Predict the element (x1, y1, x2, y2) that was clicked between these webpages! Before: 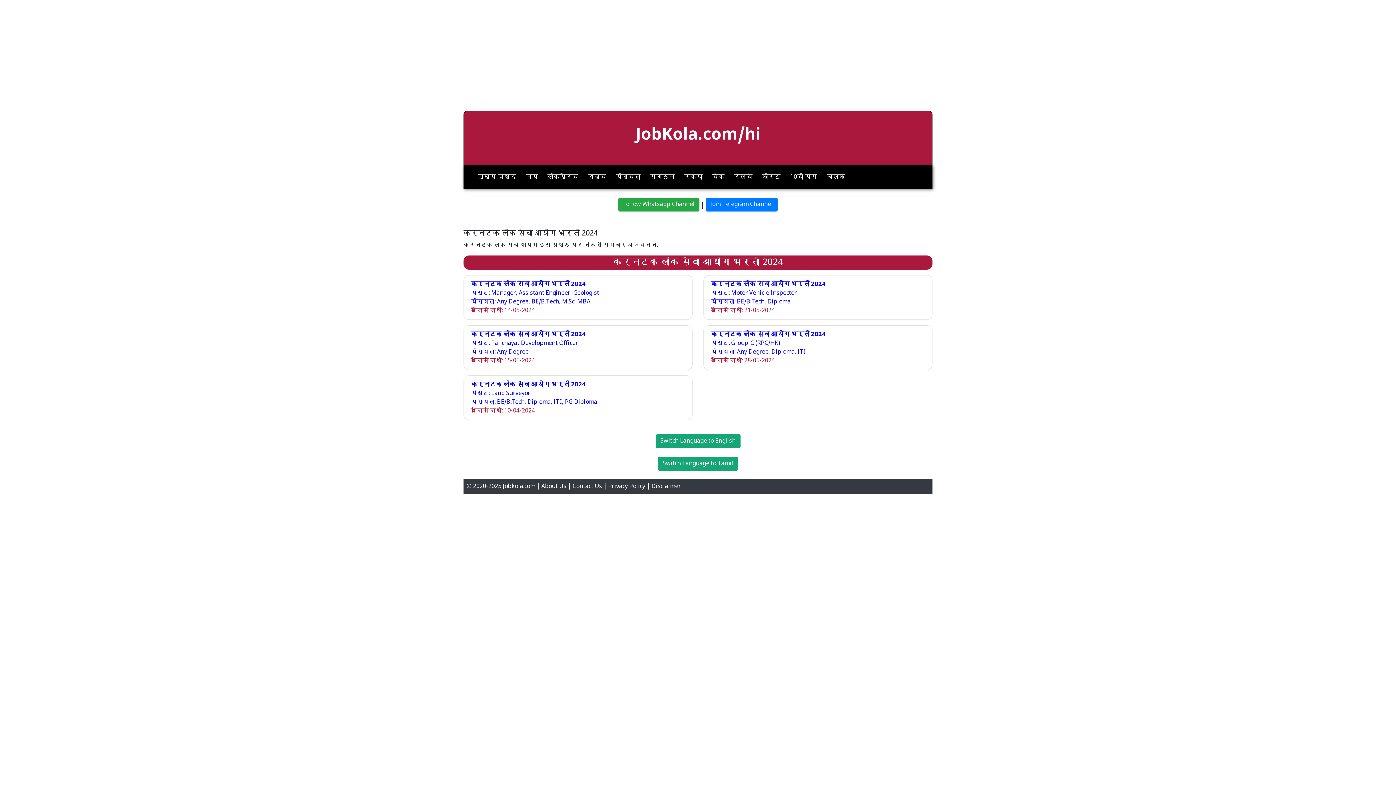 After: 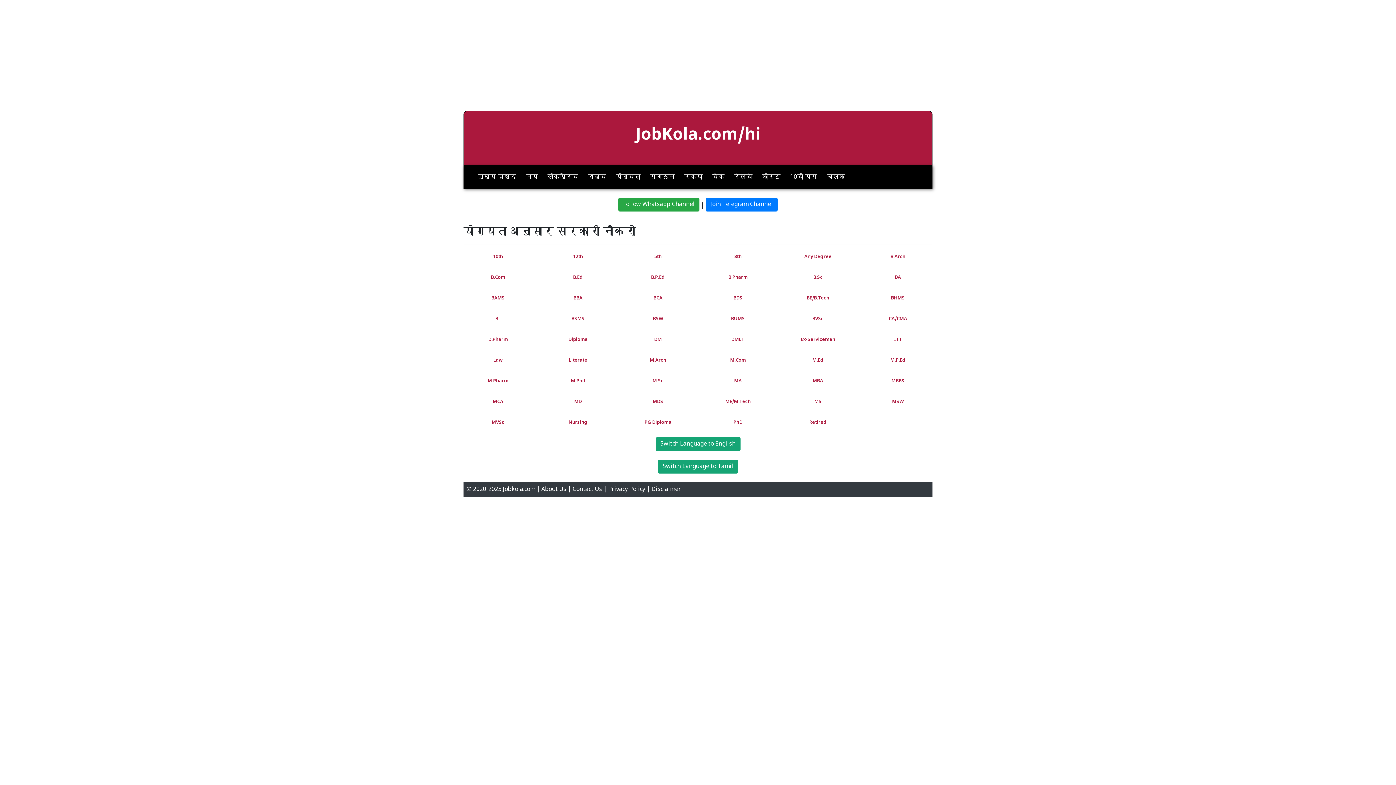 Action: label: योग्यता bbox: (613, 168, 643, 186)